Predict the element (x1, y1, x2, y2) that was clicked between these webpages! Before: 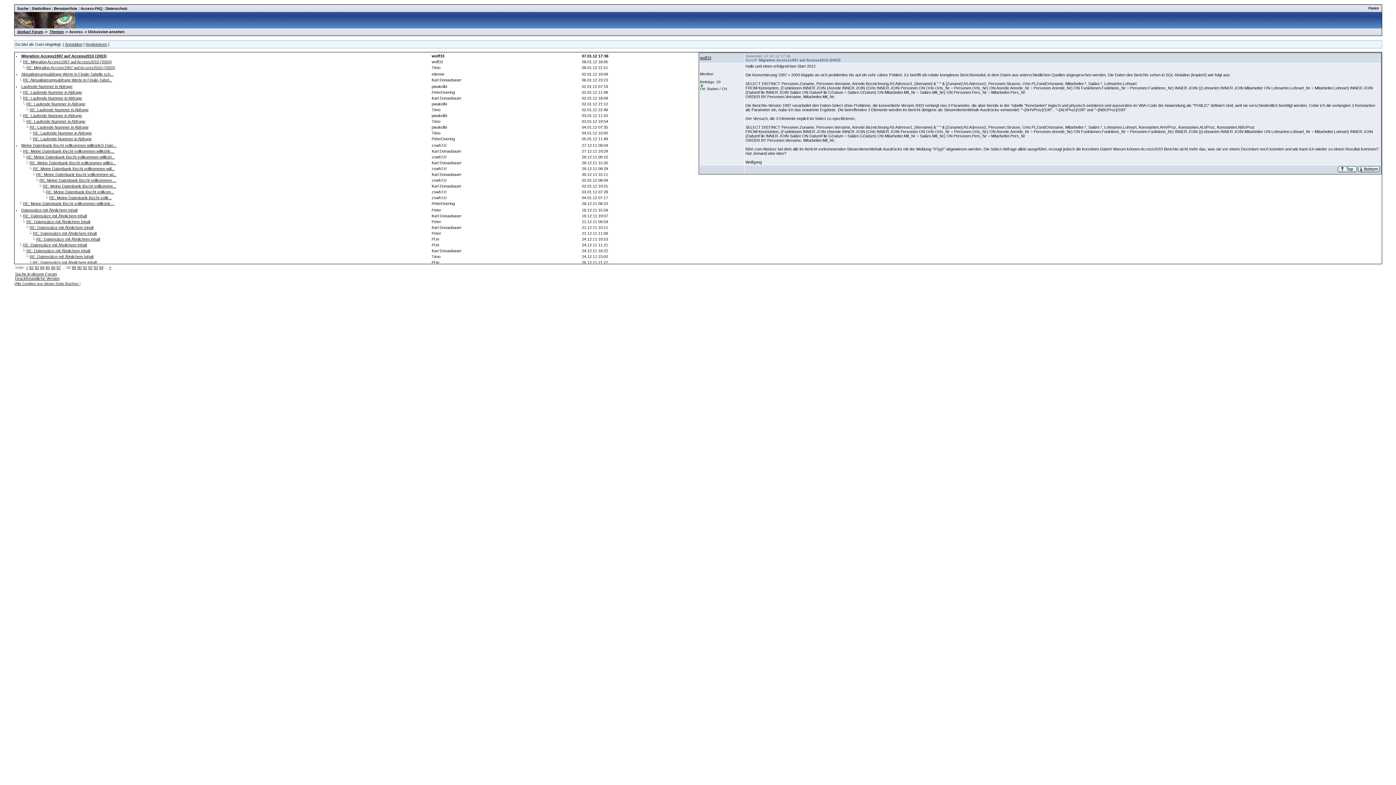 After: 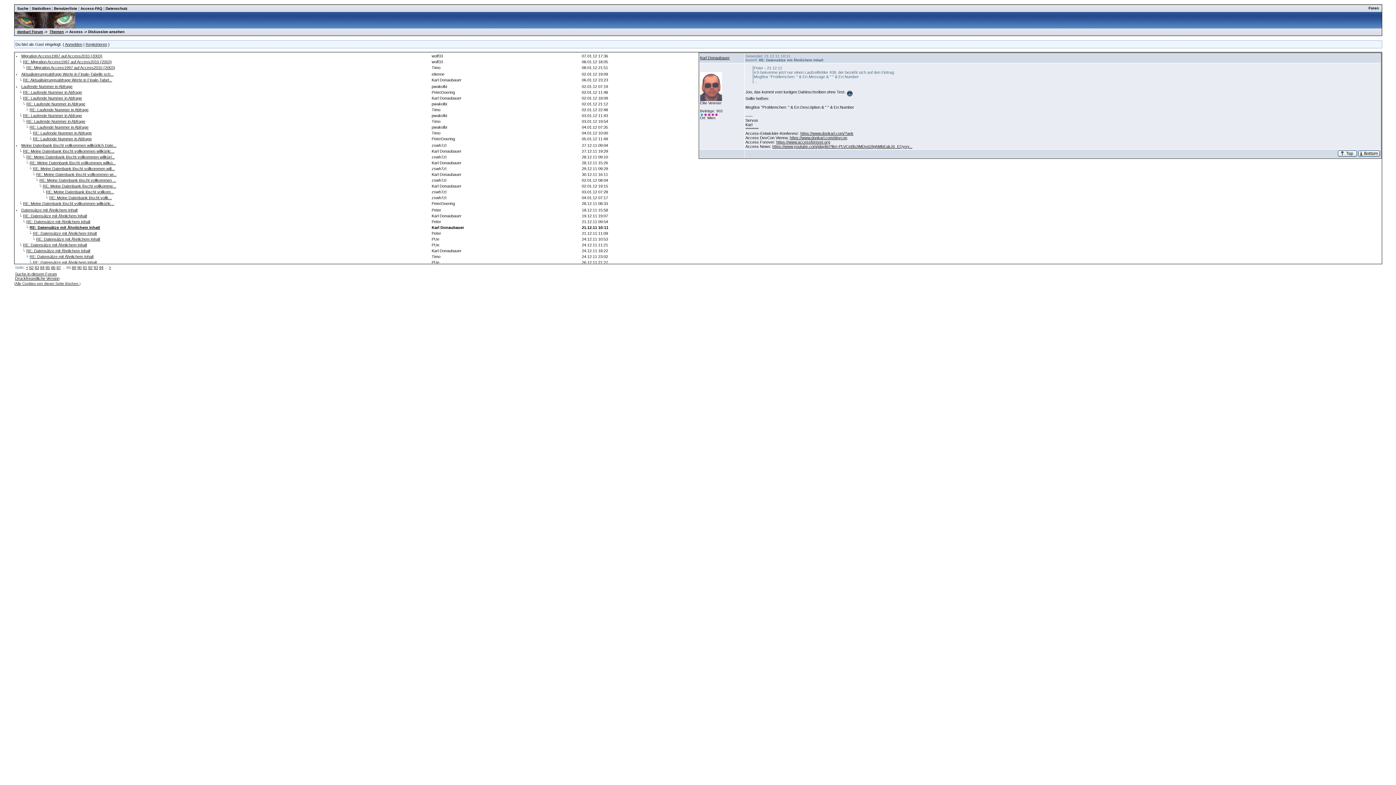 Action: bbox: (29, 225, 93, 229) label: RE: Datensätze mit Ähnlichem Inhalt